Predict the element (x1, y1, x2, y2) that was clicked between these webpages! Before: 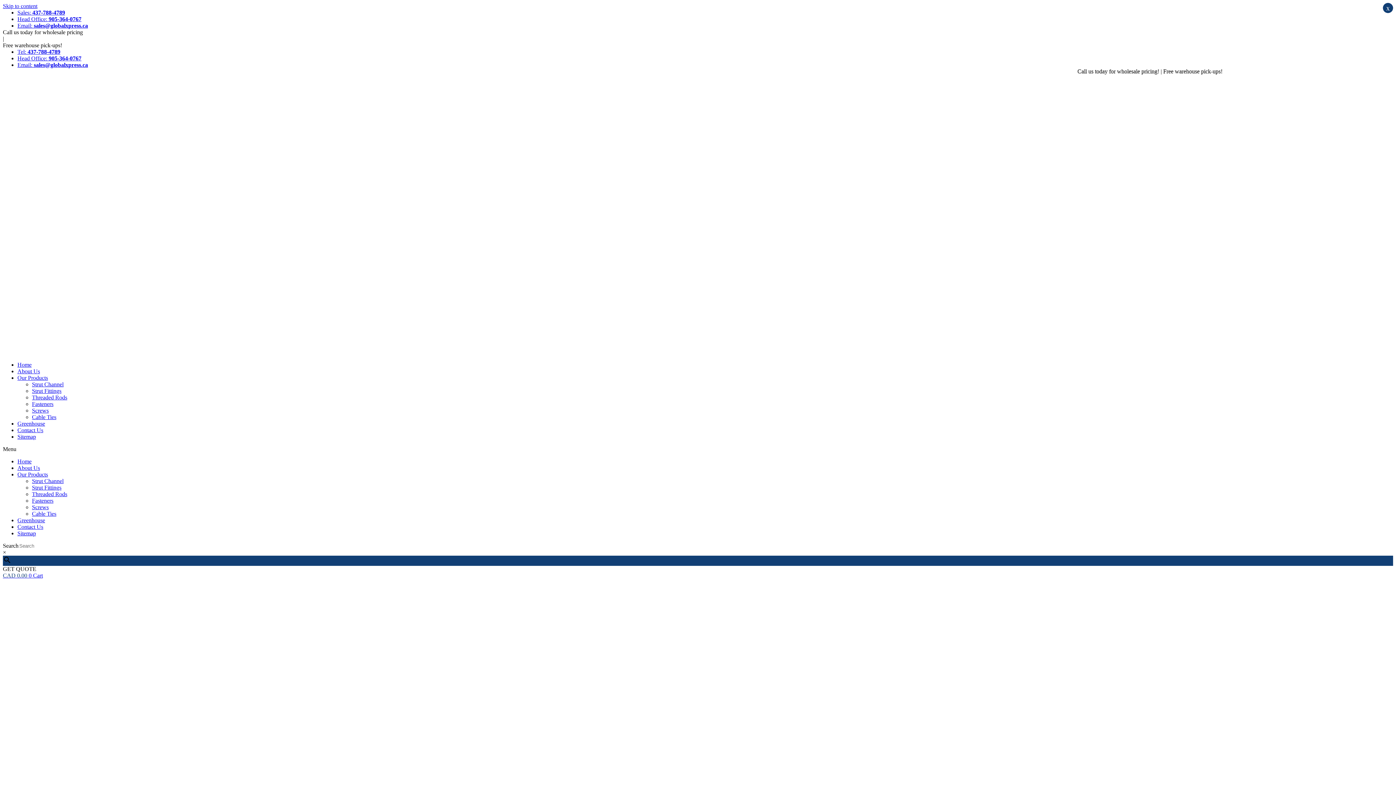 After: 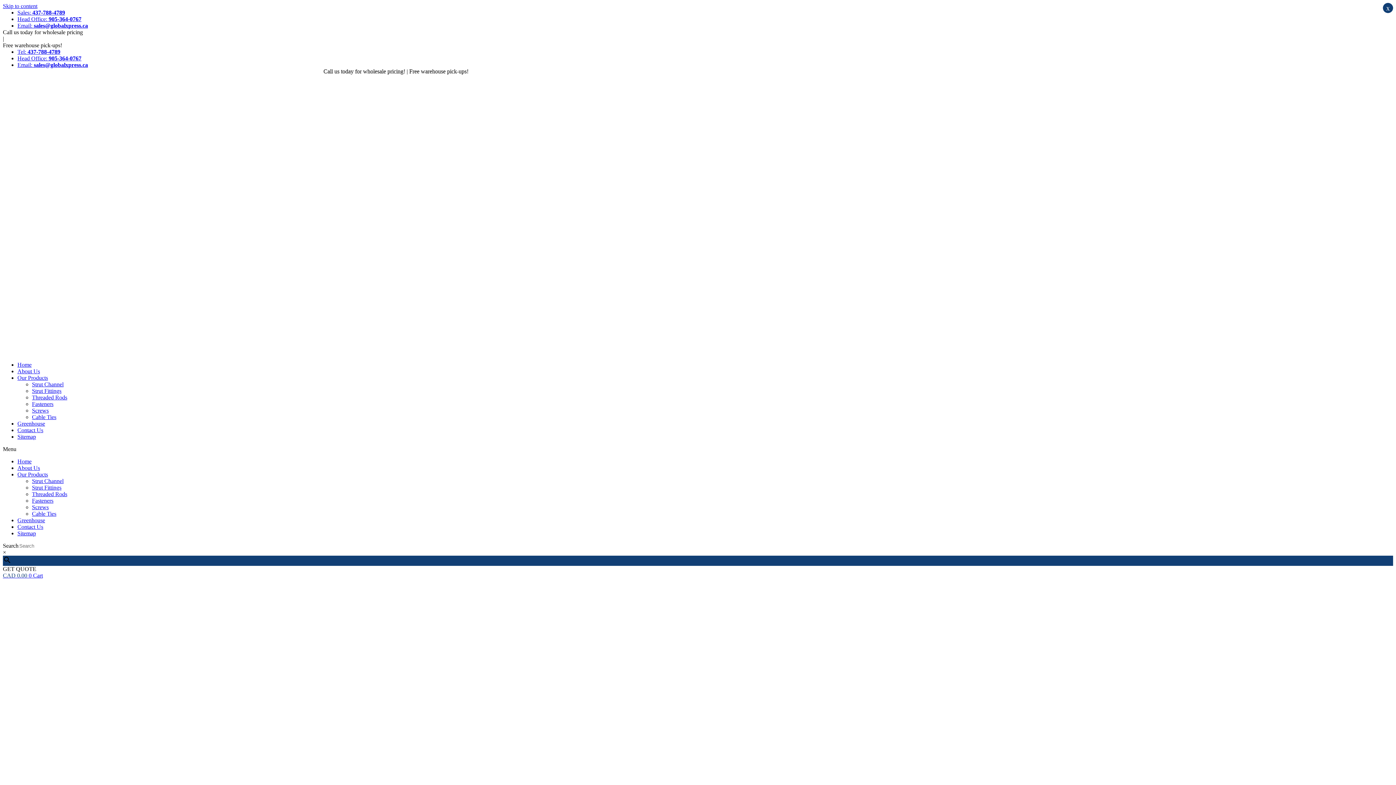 Action: label: GET QUOTE bbox: (2, 566, 36, 572)